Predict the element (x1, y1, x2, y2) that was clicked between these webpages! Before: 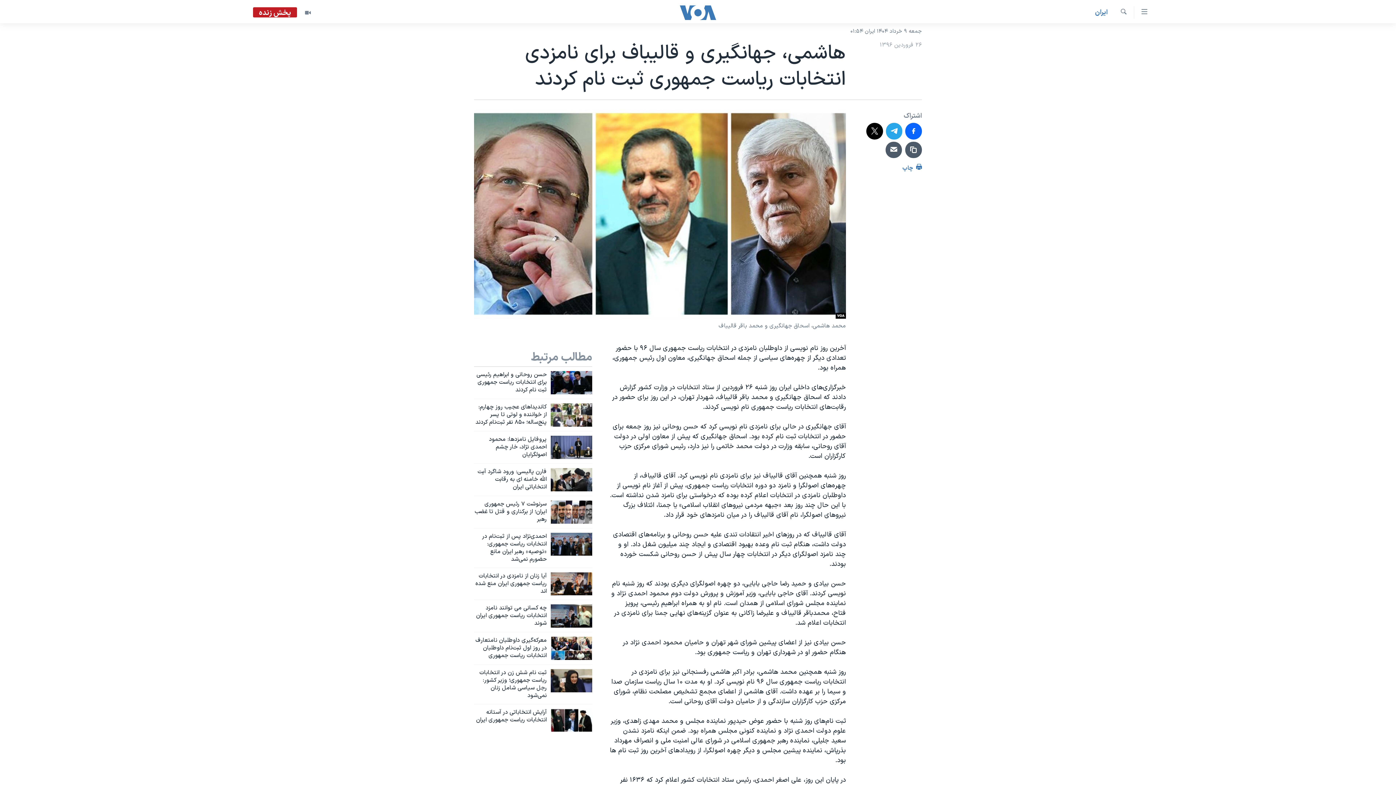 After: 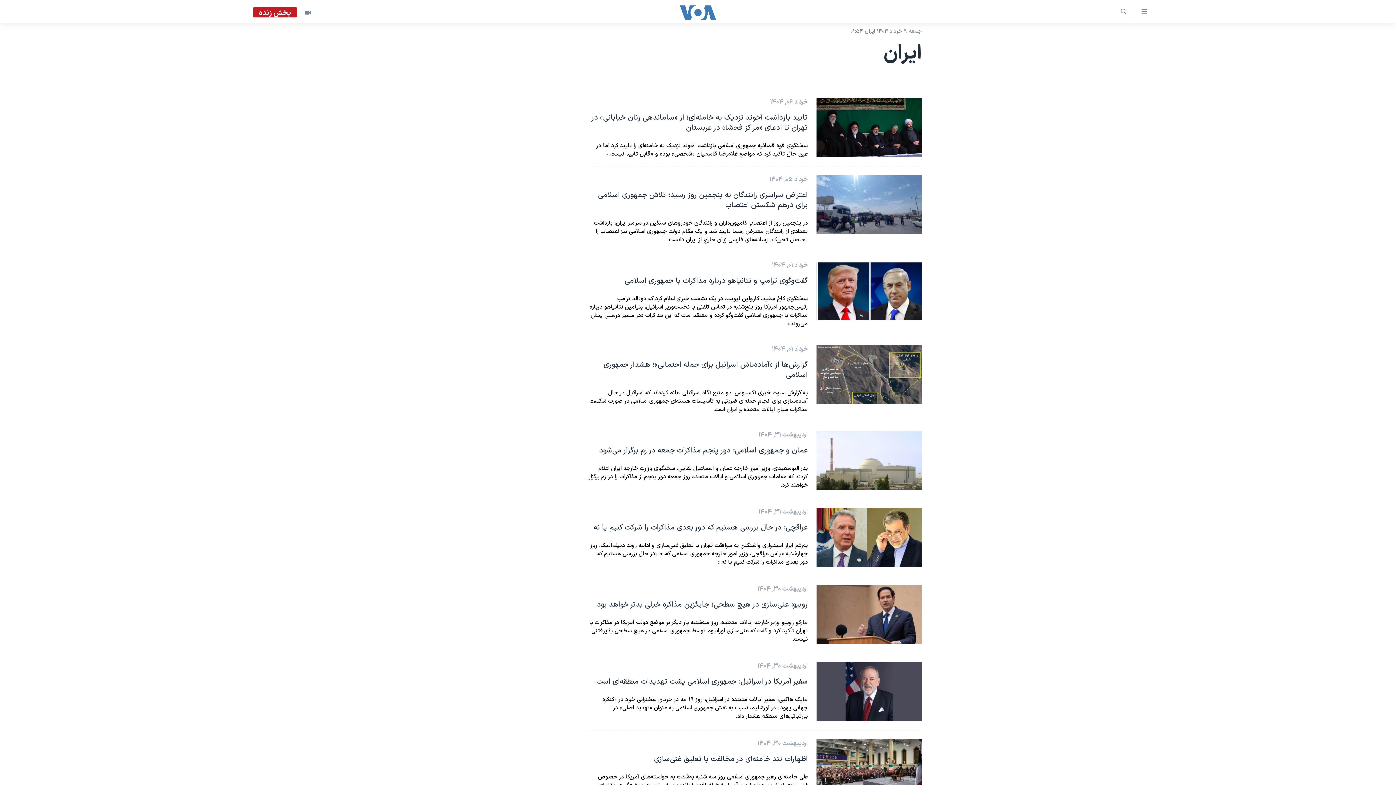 Action: bbox: (1095, 7, 1108, 17) label: ايران